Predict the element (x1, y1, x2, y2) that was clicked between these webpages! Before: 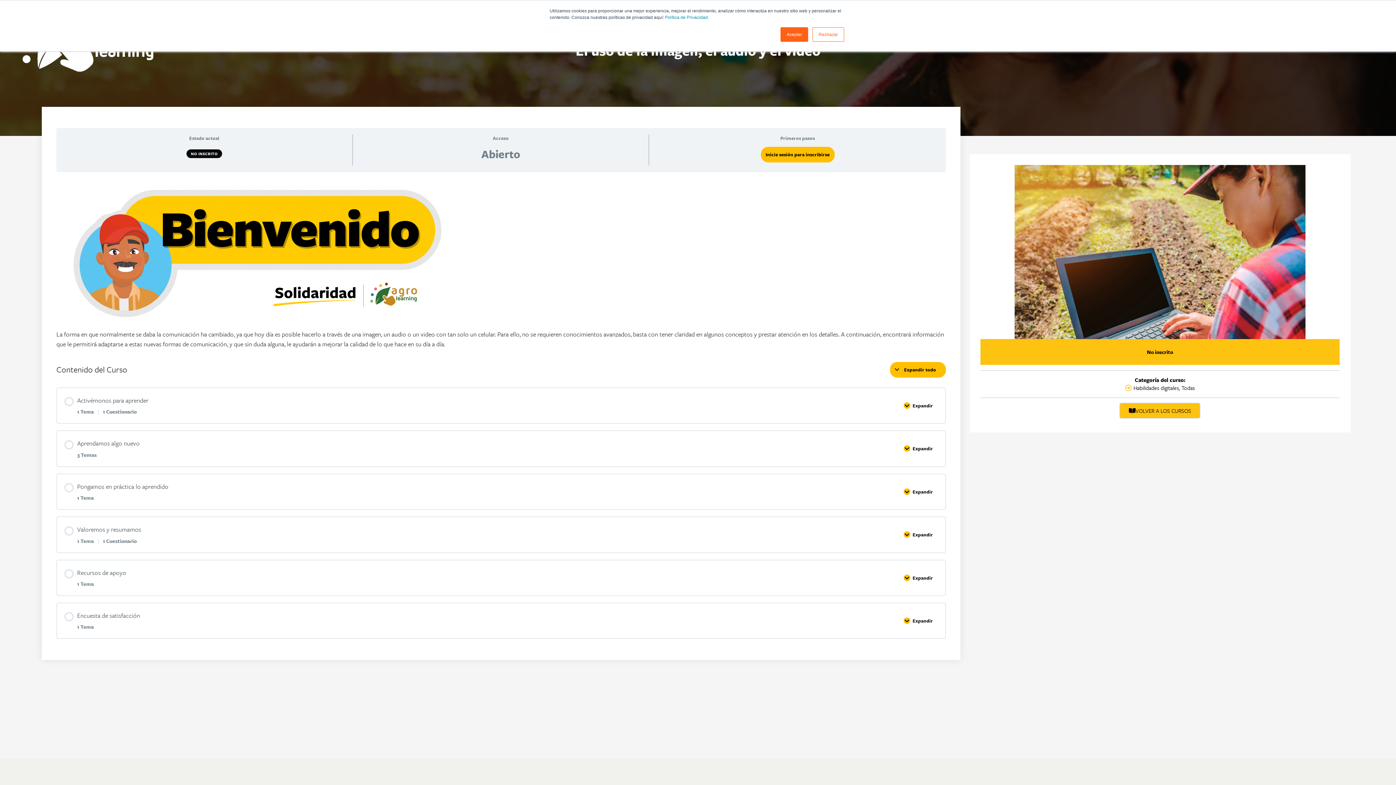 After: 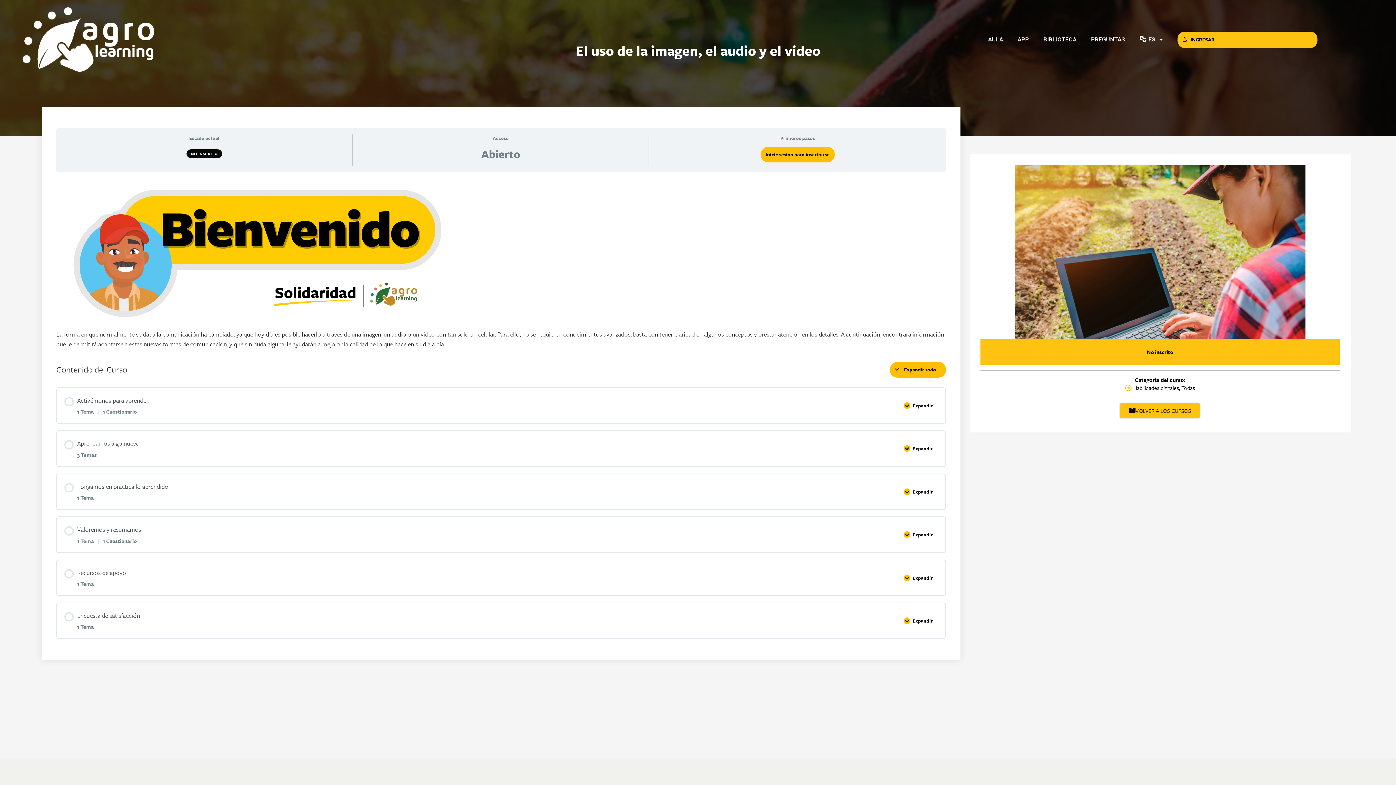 Action: bbox: (812, 27, 844, 41) label: Rechazar